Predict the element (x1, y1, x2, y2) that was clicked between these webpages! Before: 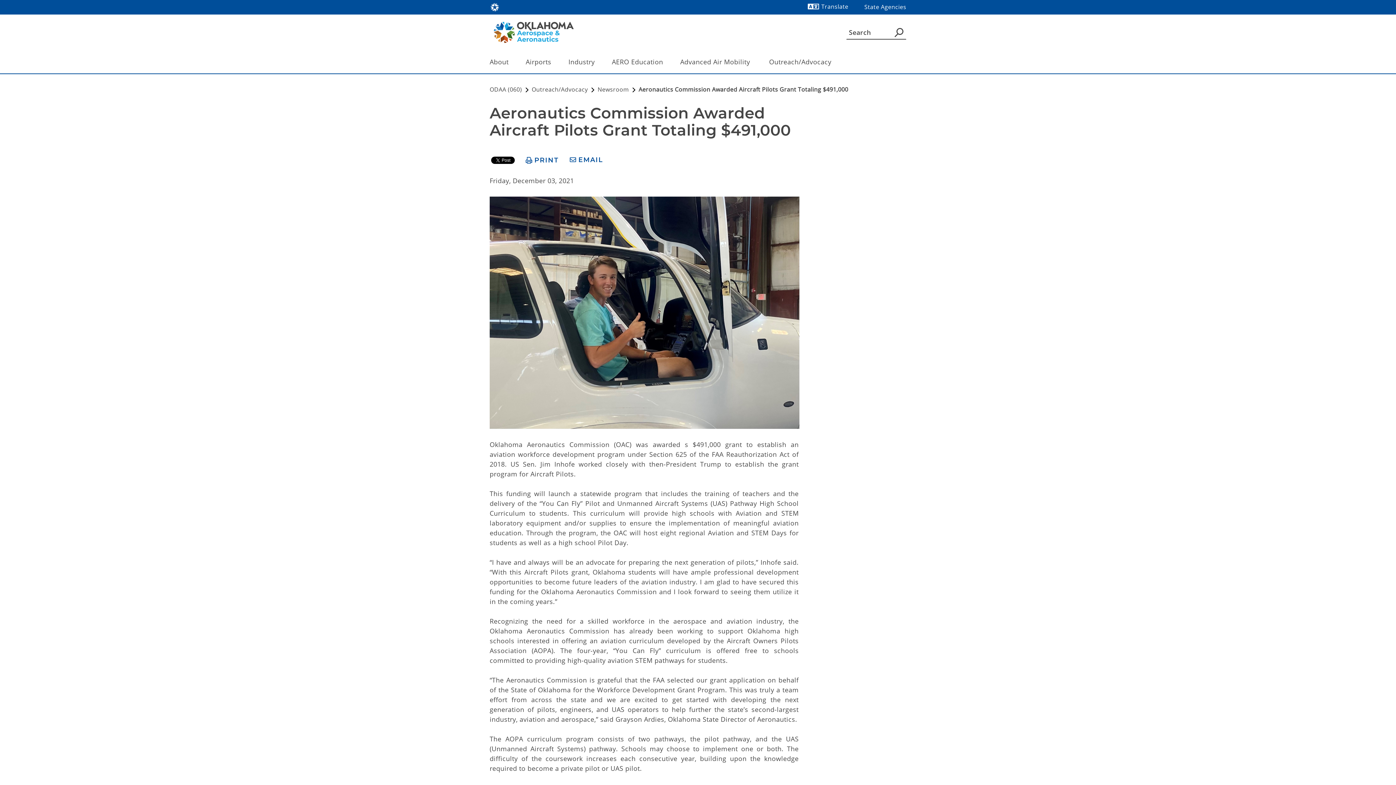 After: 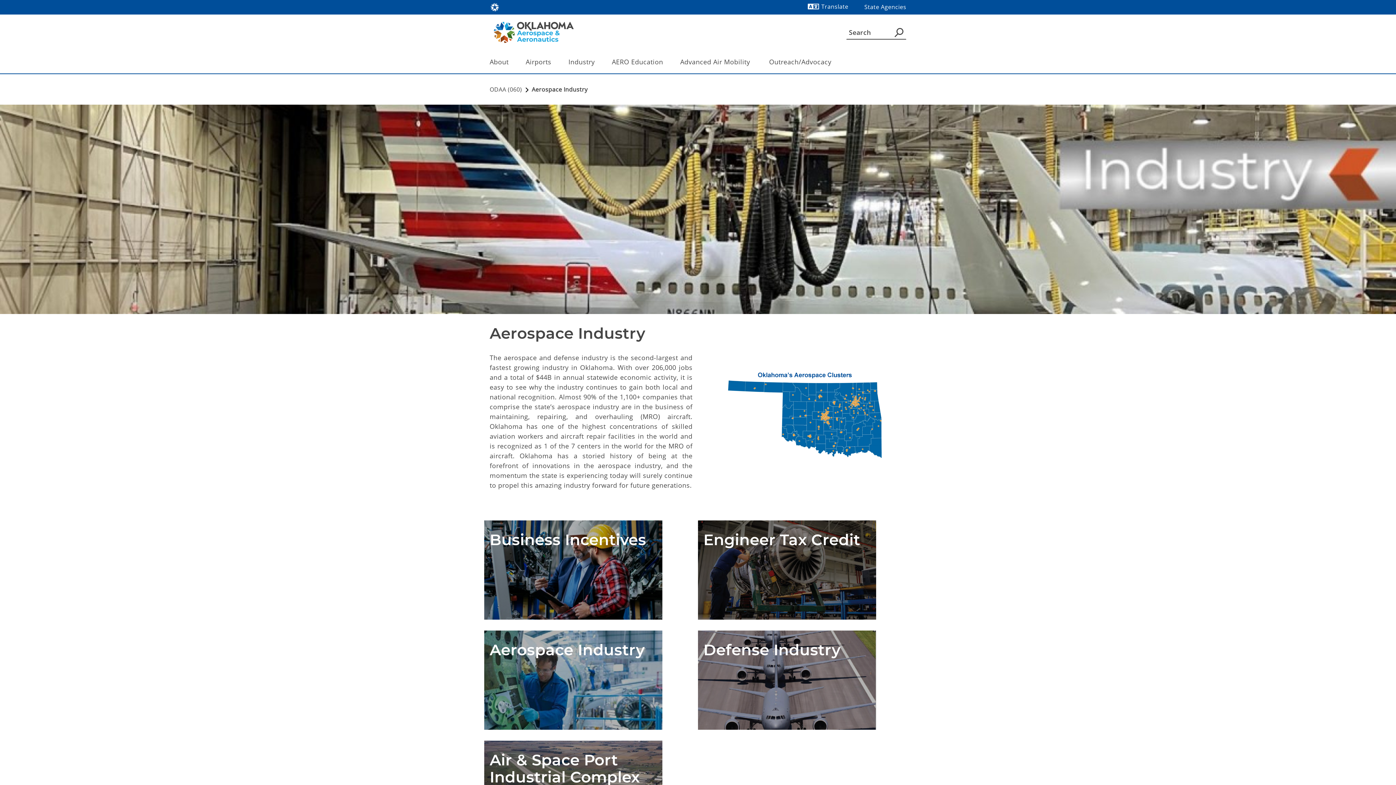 Action: label: Industry bbox: (563, 50, 605, 73)